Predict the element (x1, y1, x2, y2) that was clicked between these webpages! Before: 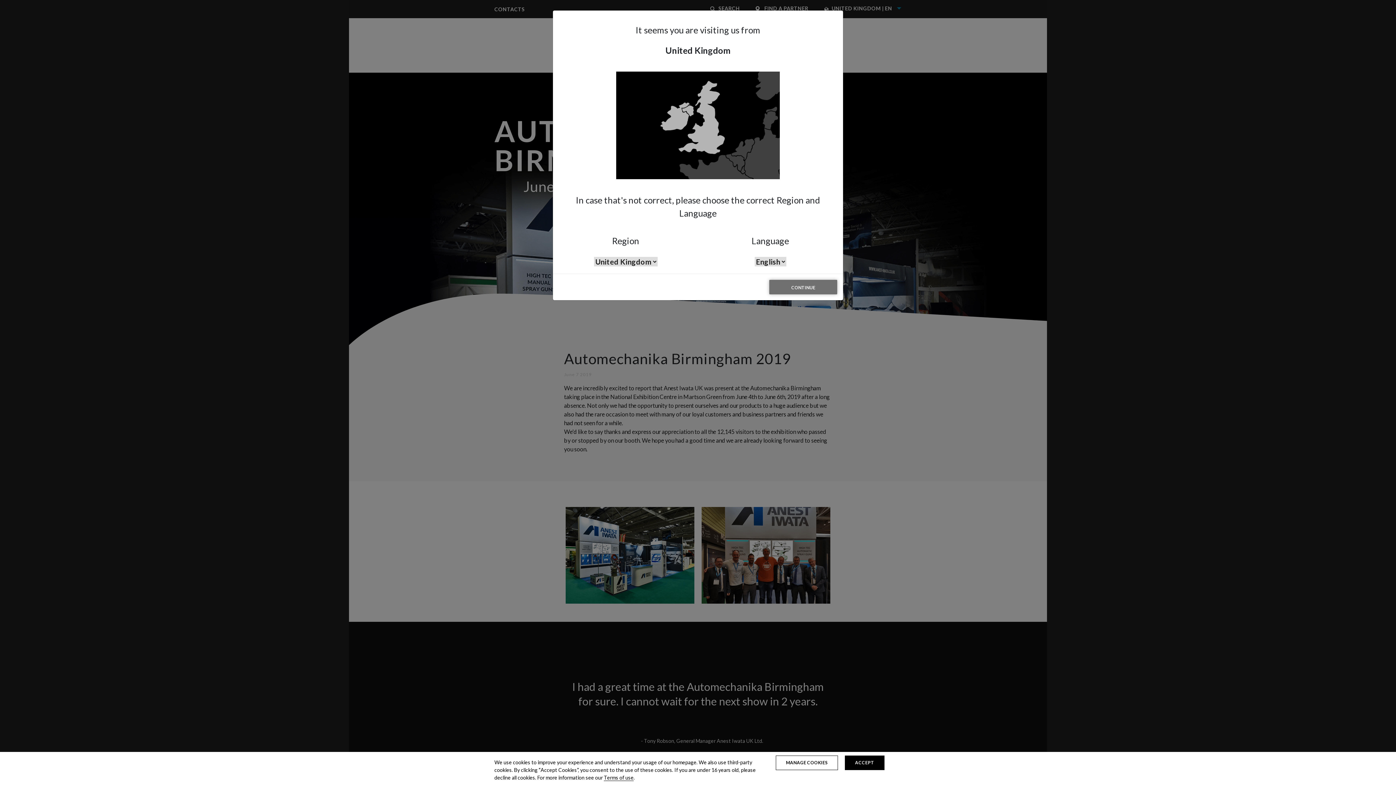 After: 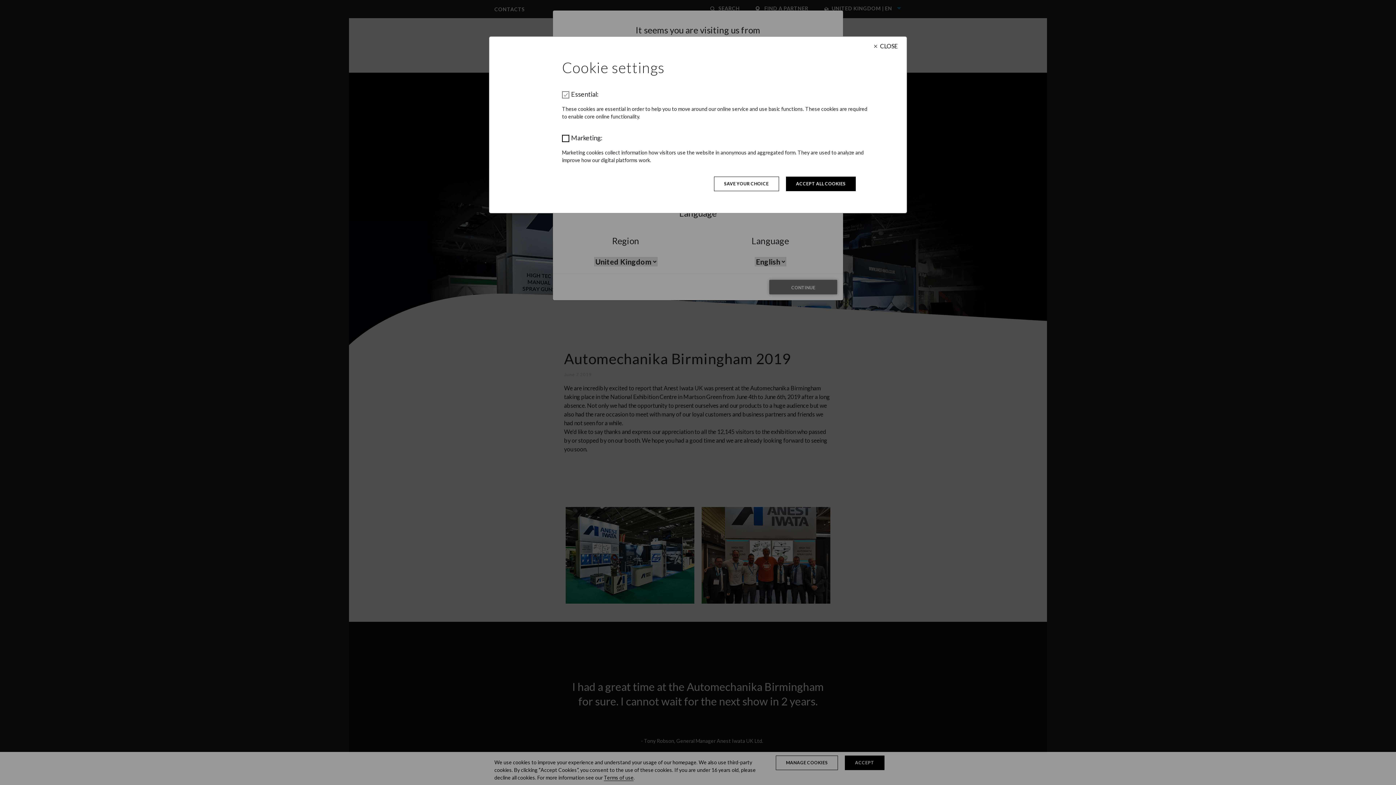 Action: bbox: (775, 756, 838, 770) label: MANAGE COOKIES